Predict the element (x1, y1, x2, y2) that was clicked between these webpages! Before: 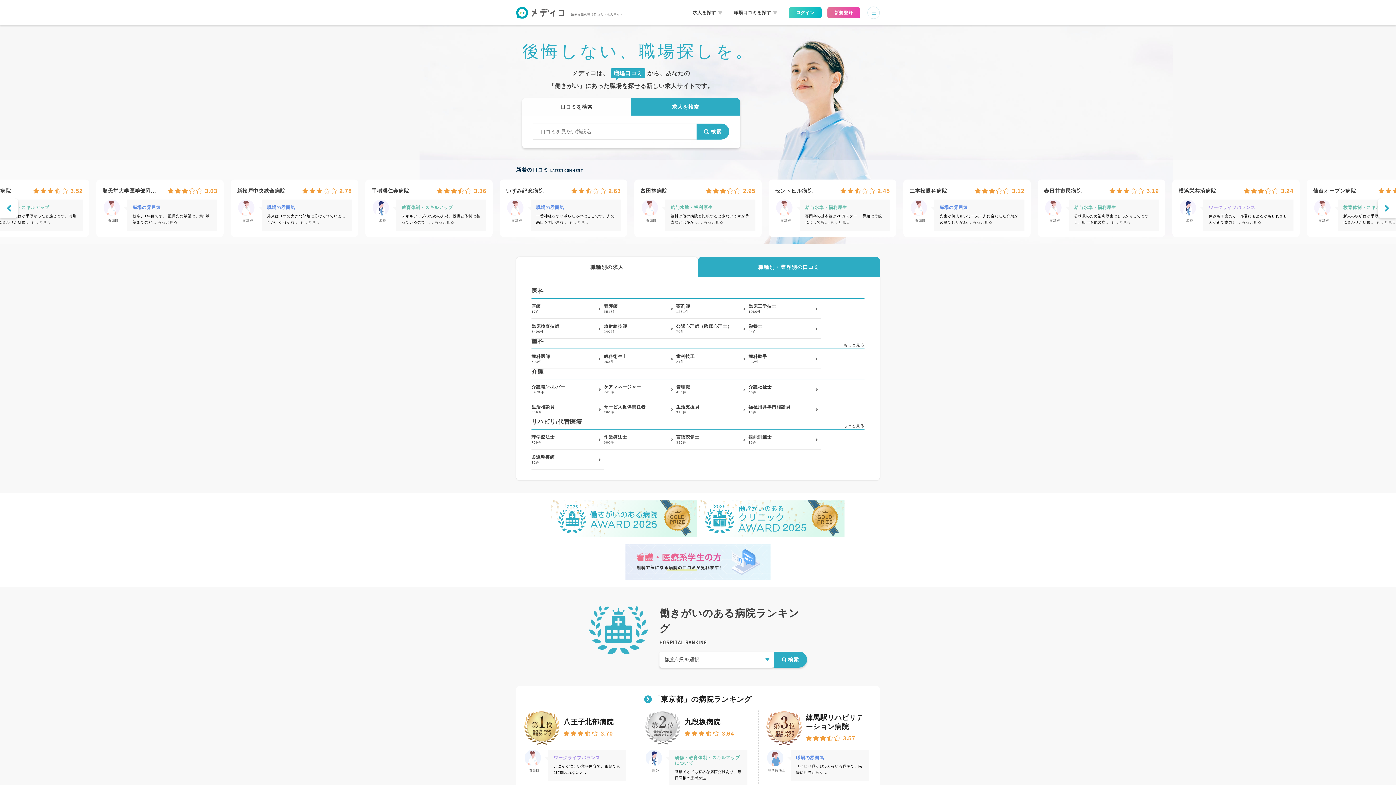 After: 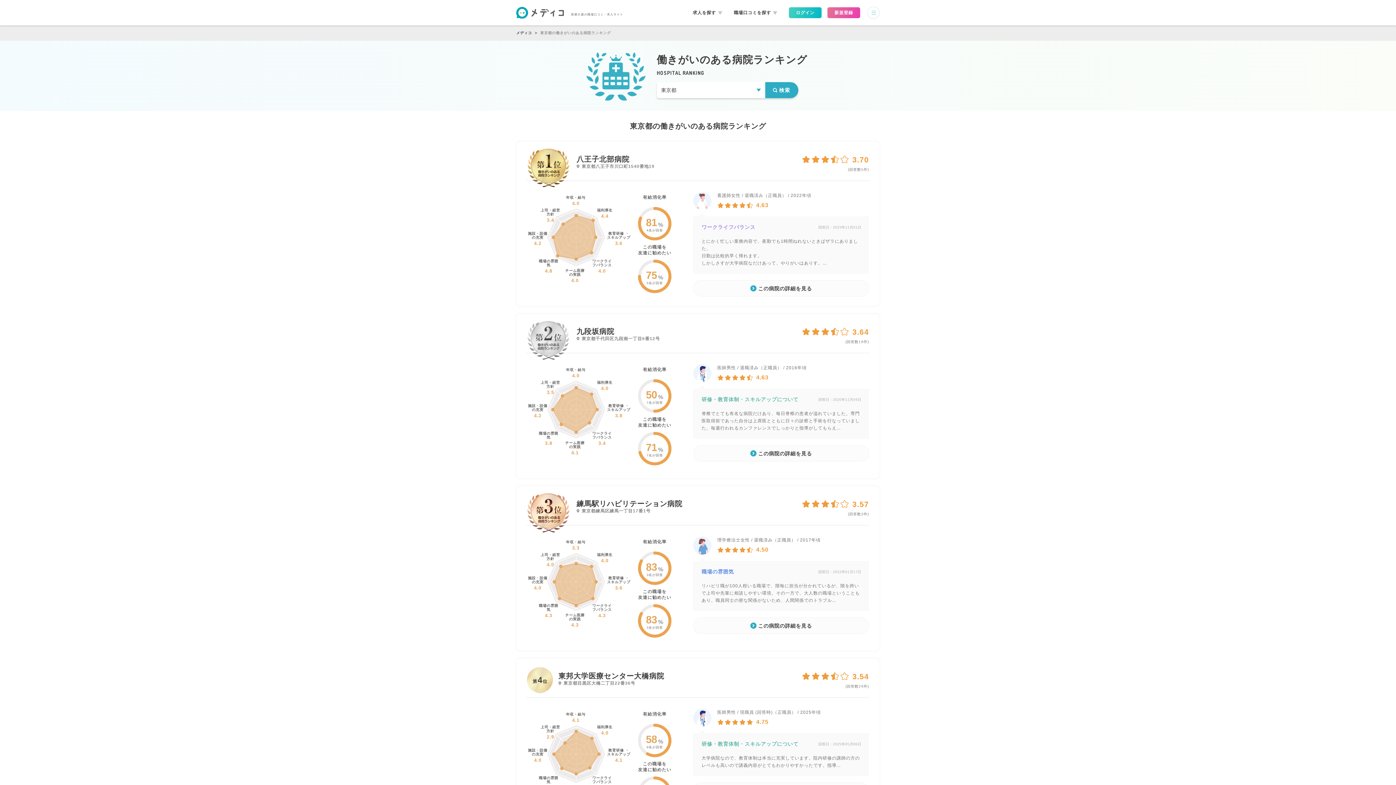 Action: label: 九段坂病院

3.64

医師

研修・教育体制・スキルアップについて

脊椎でとても有名な病院だけあり、毎日脊椎の患者が溢...  bbox: (644, 710, 747, 786)